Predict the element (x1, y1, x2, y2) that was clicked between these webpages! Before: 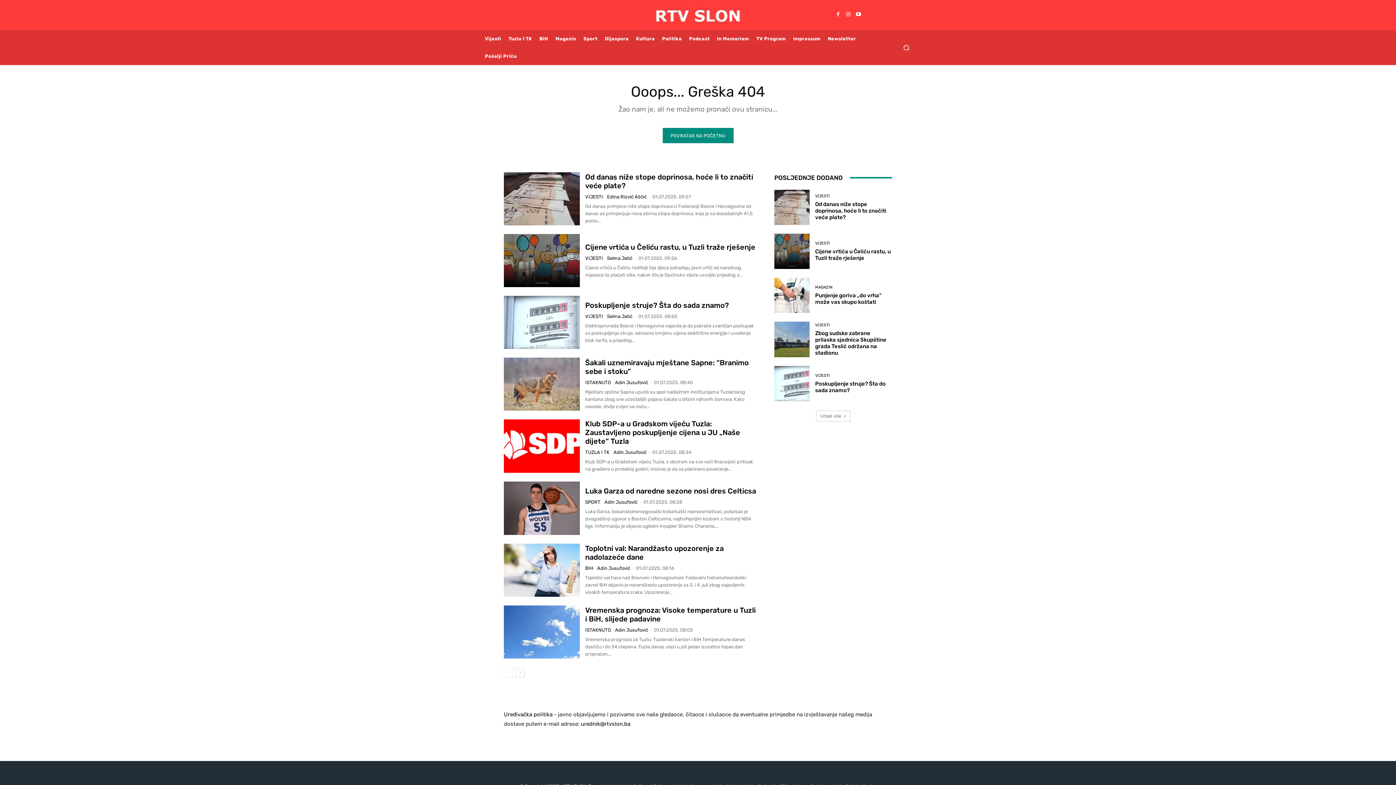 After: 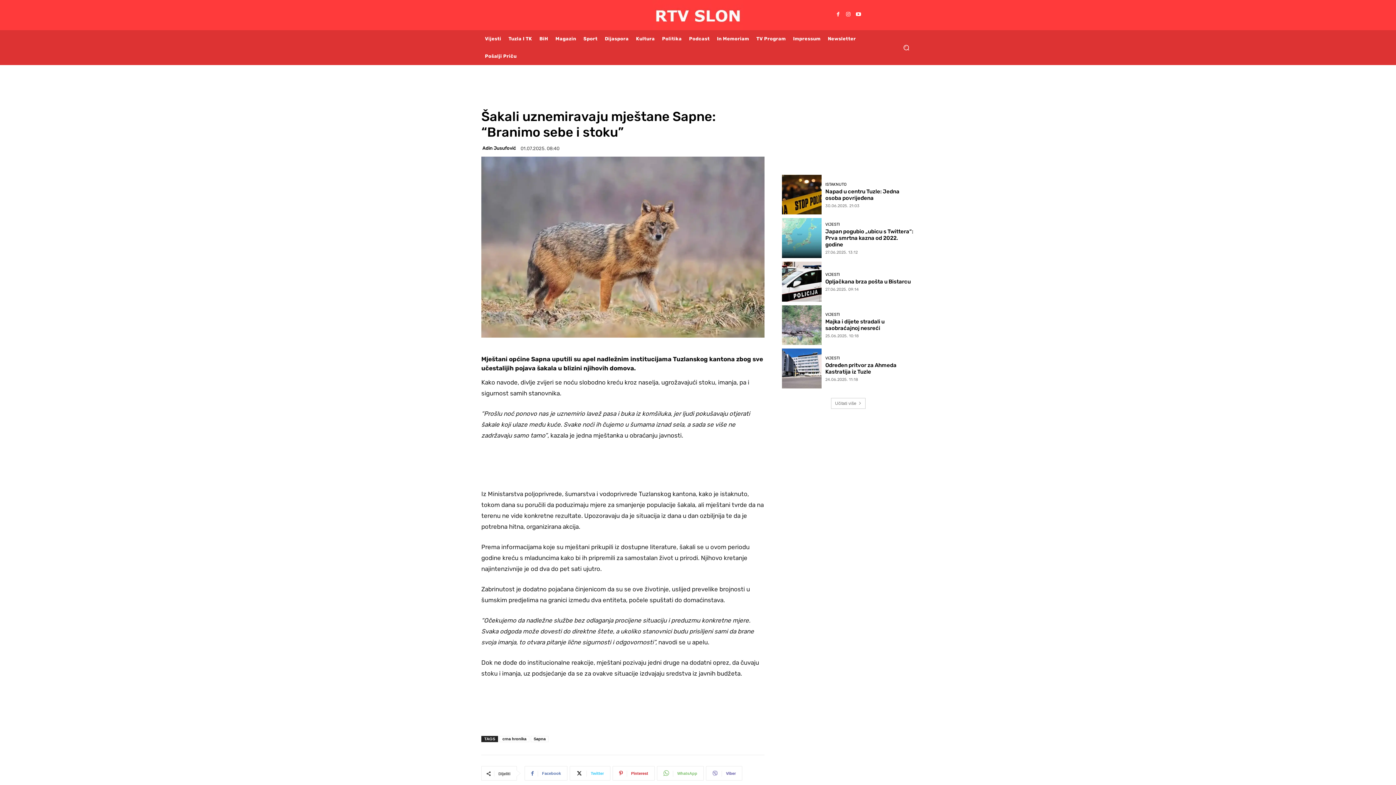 Action: bbox: (504, 357, 579, 411)